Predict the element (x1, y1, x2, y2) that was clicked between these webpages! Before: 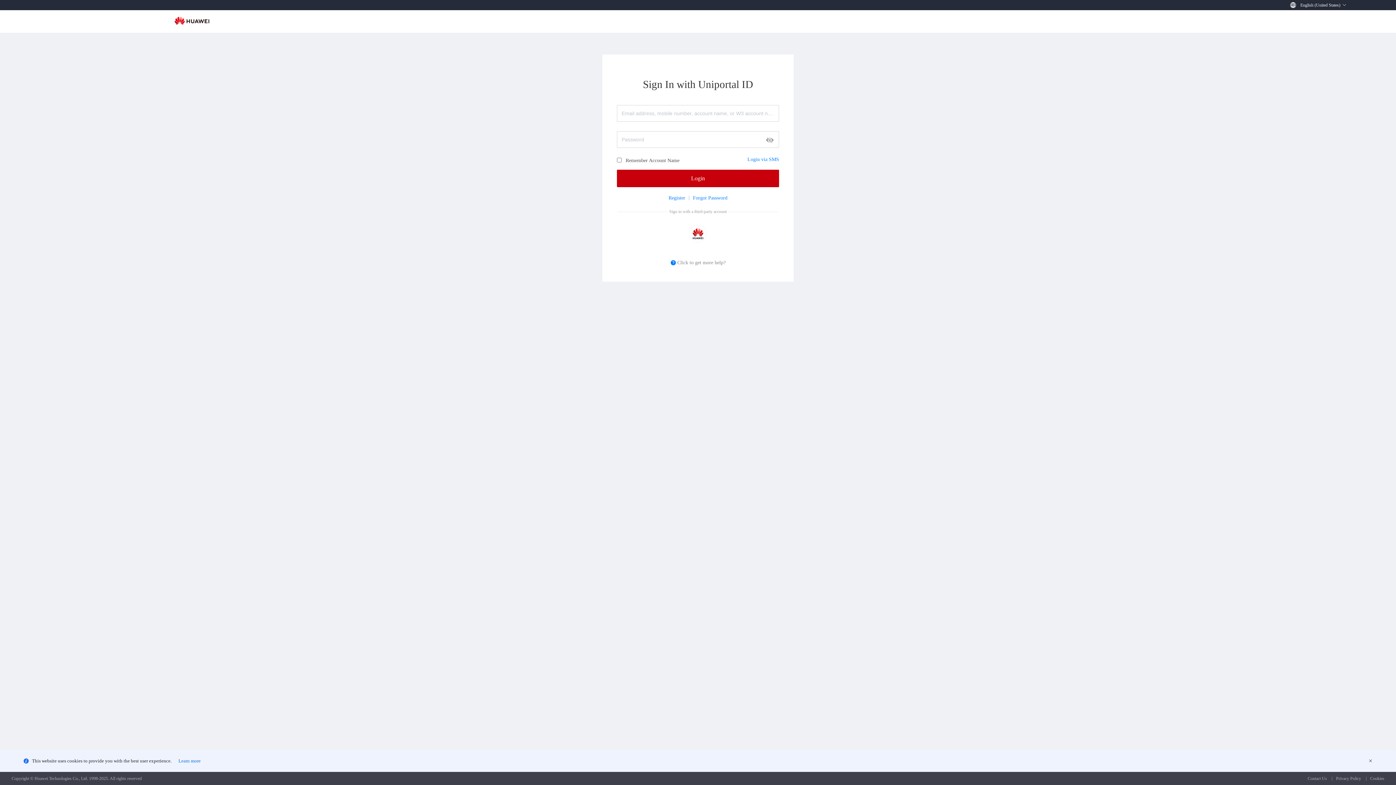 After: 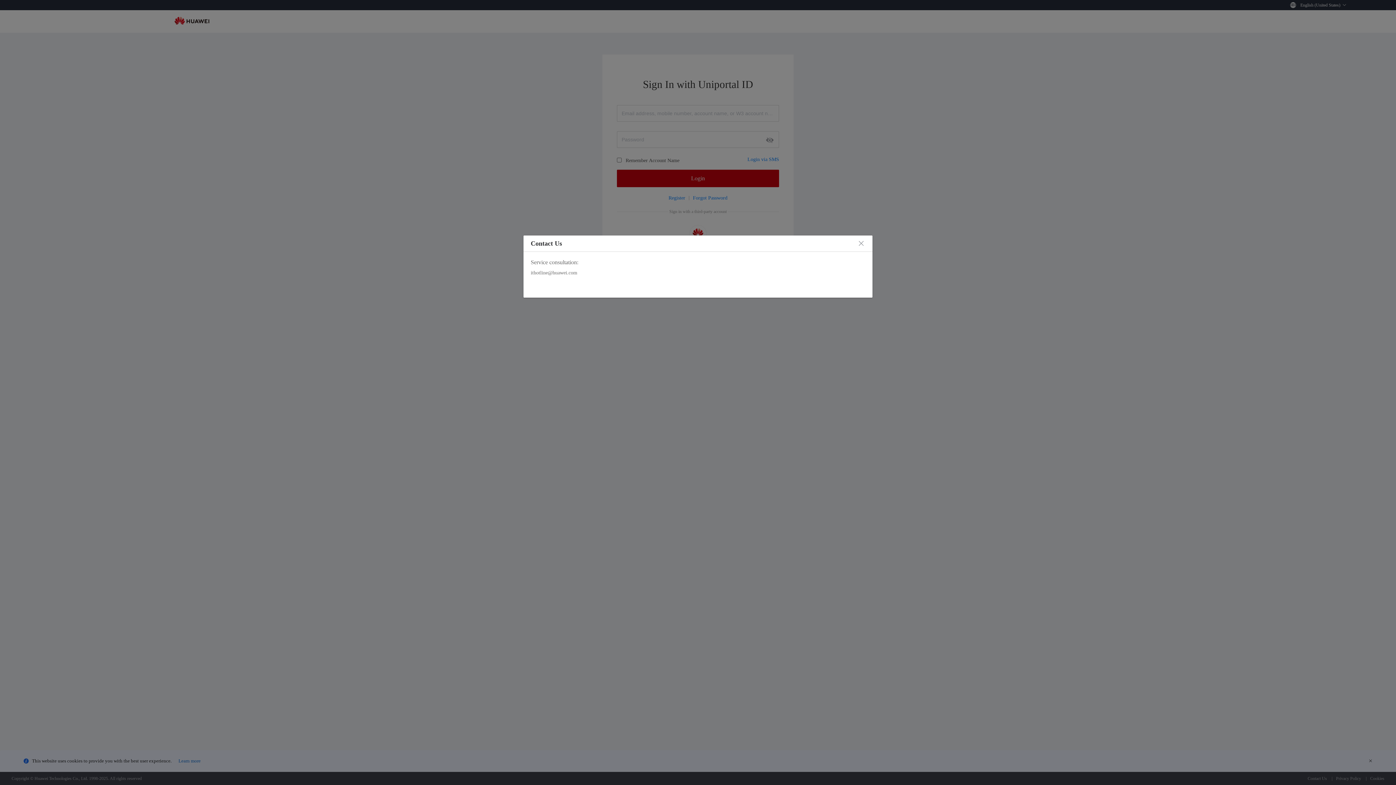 Action: bbox: (1370, 776, 1384, 781) label: Cookies